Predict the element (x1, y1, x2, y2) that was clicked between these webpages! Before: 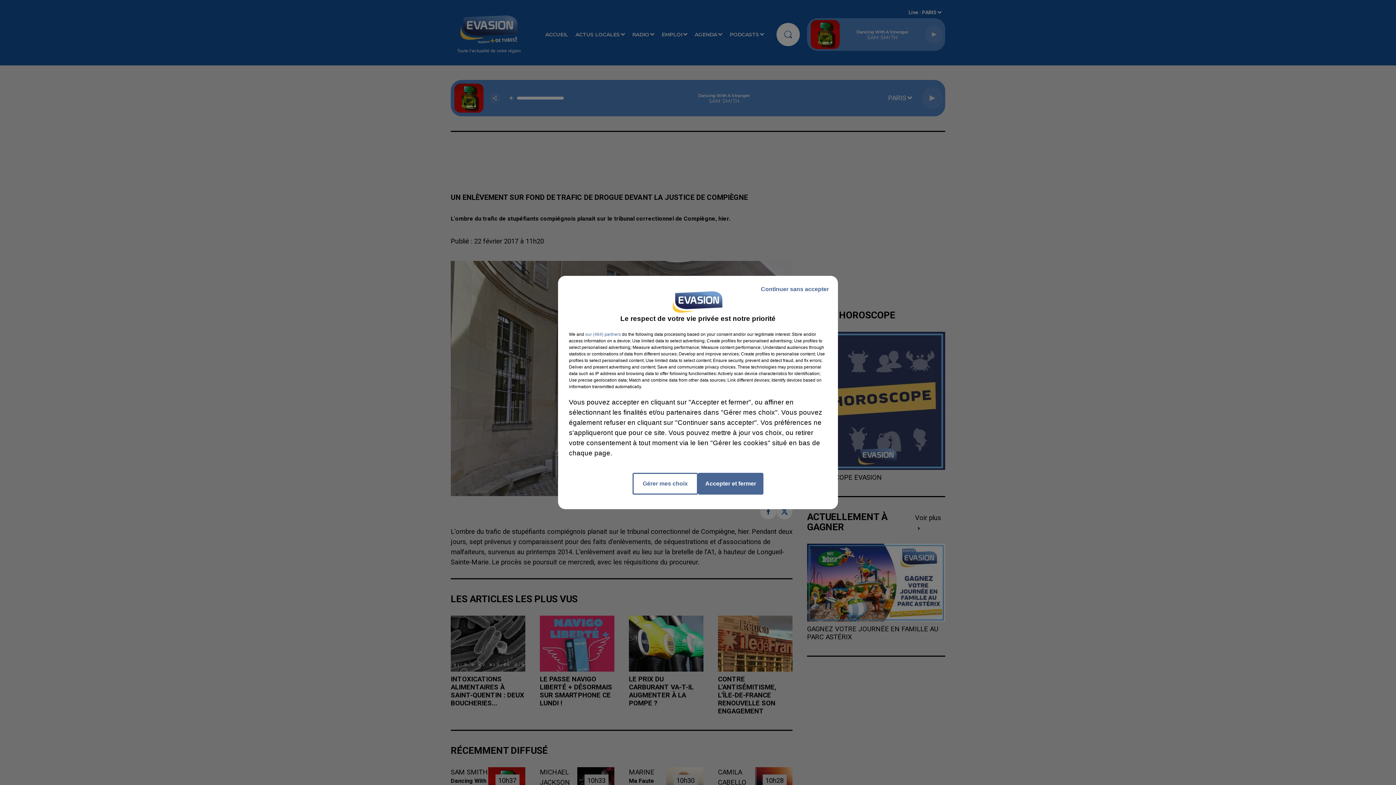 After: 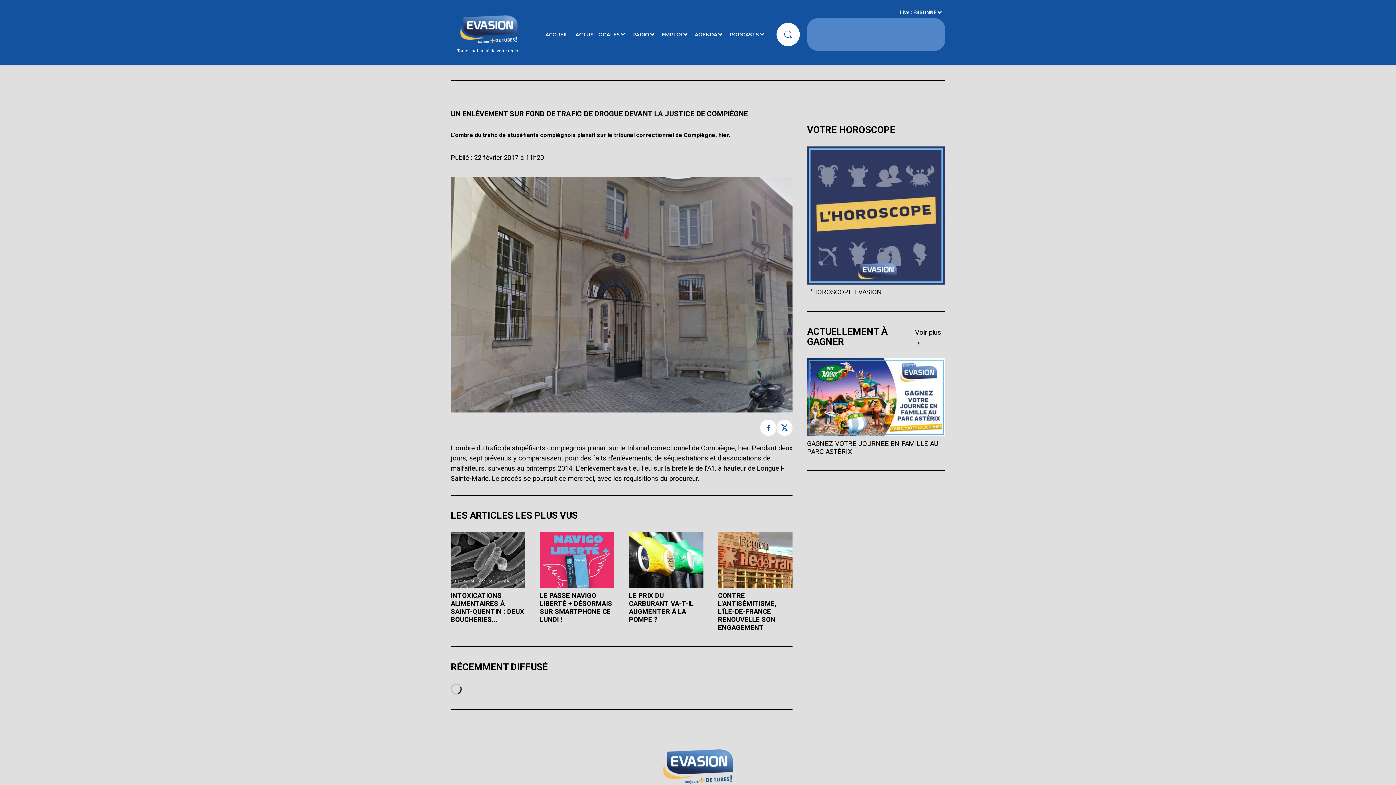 Action: bbox: (755, 279, 834, 299) label: Continuer sans accepter